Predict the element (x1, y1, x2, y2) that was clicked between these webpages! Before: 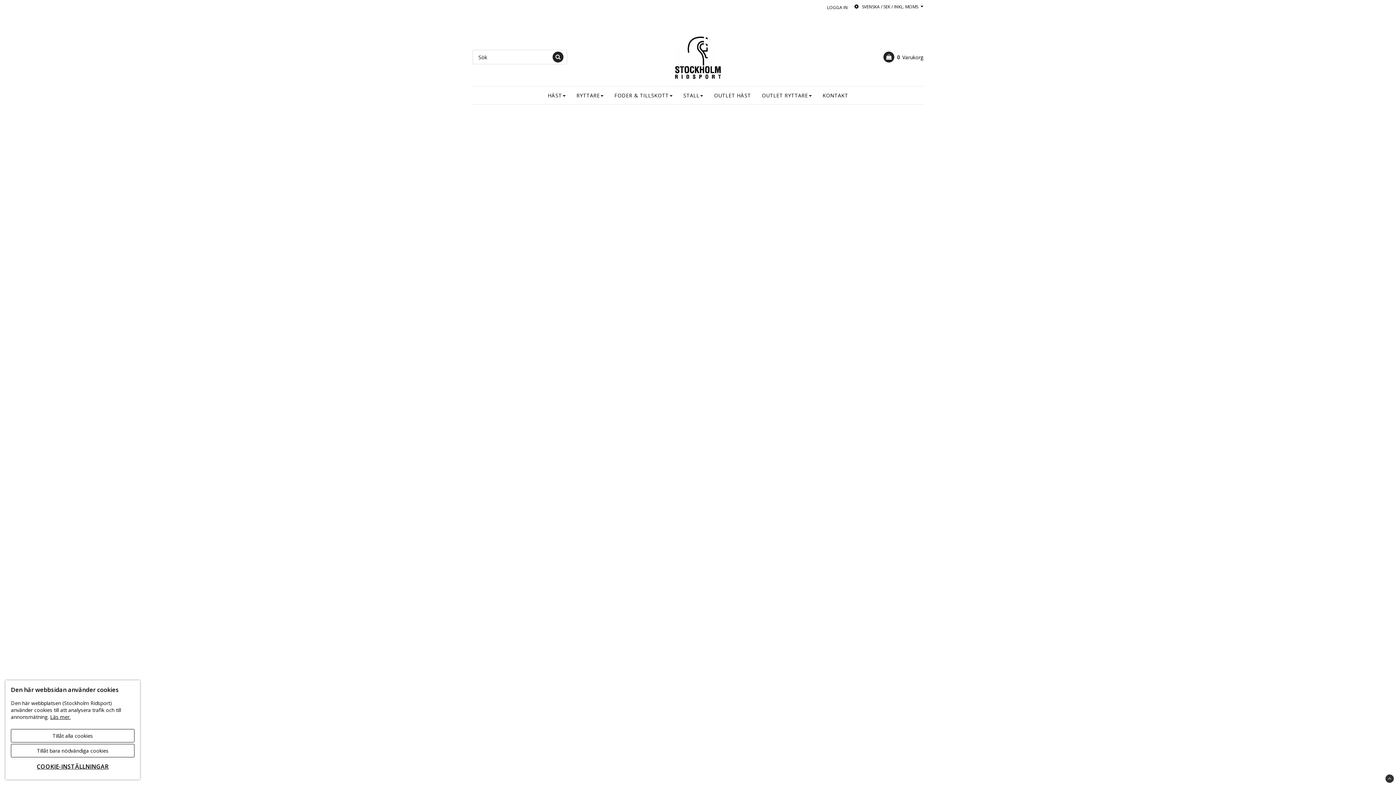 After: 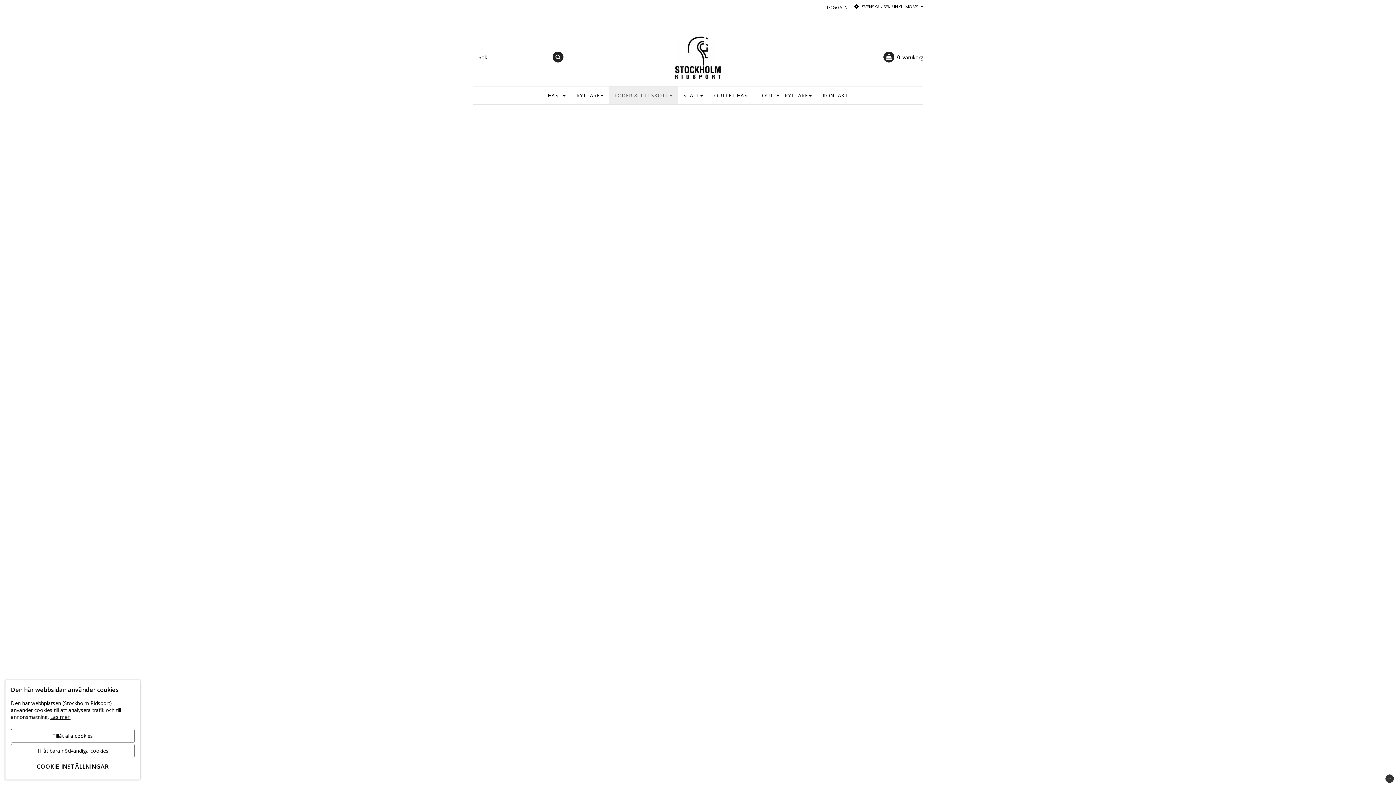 Action: bbox: (609, 86, 678, 104) label: FODER & TILLSKOTT